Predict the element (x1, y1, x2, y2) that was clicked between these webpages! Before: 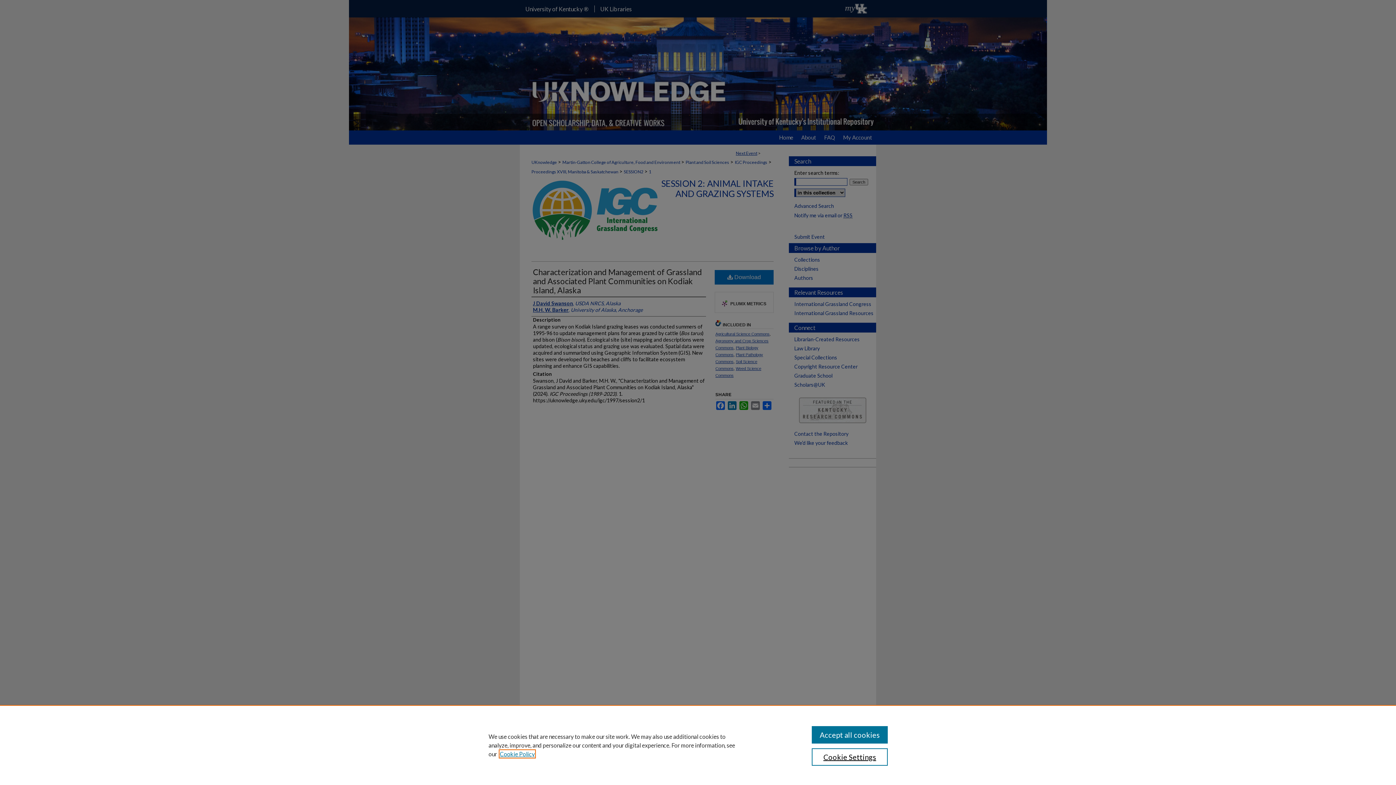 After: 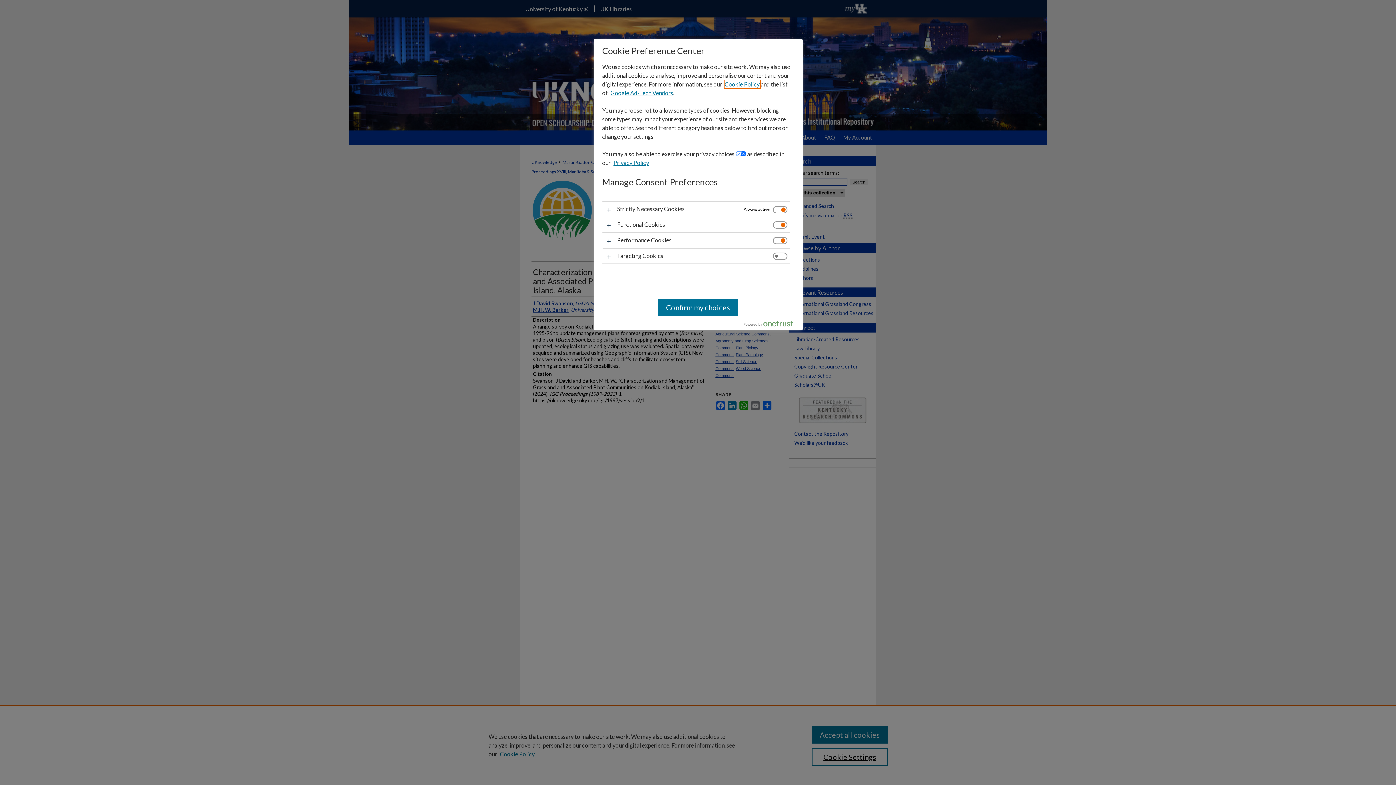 Action: bbox: (811, 748, 887, 766) label: Cookie Settings